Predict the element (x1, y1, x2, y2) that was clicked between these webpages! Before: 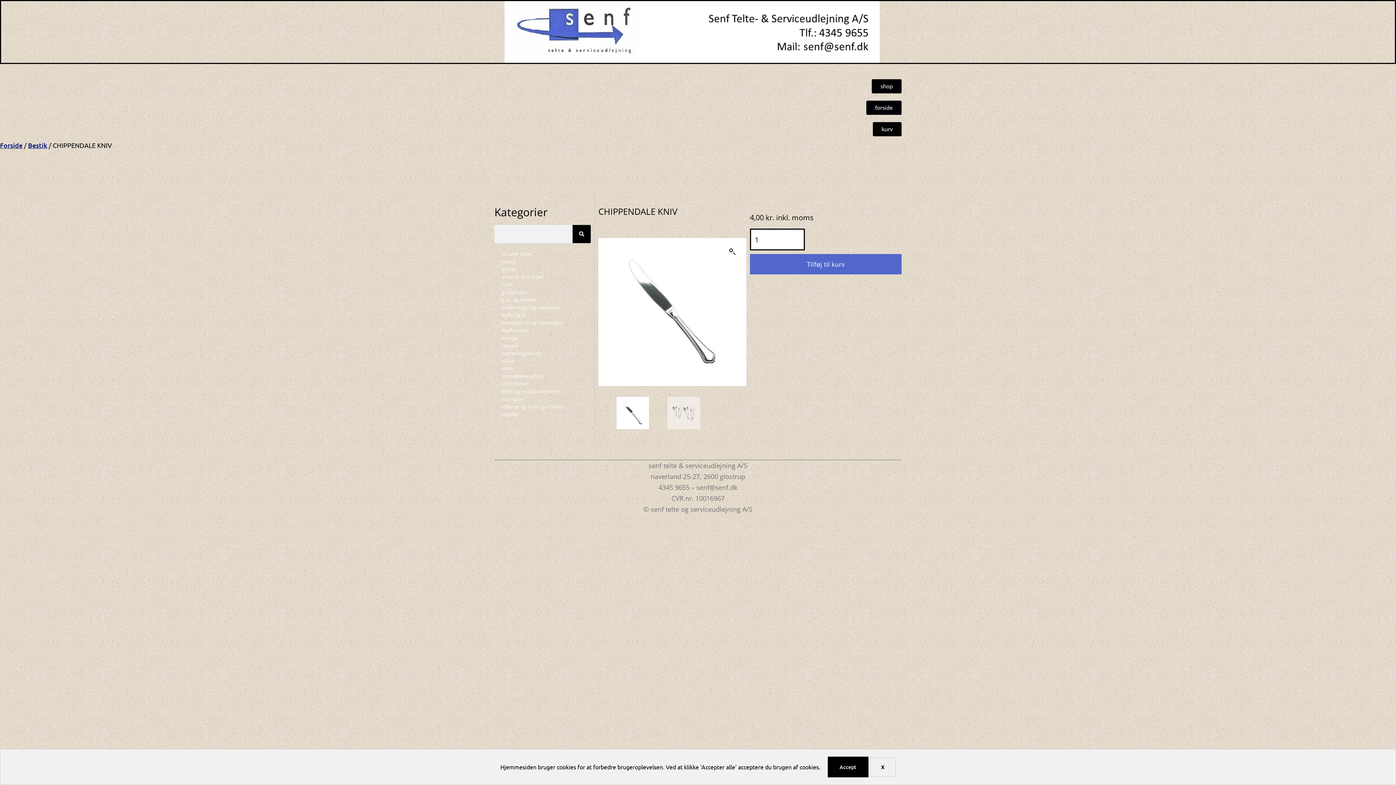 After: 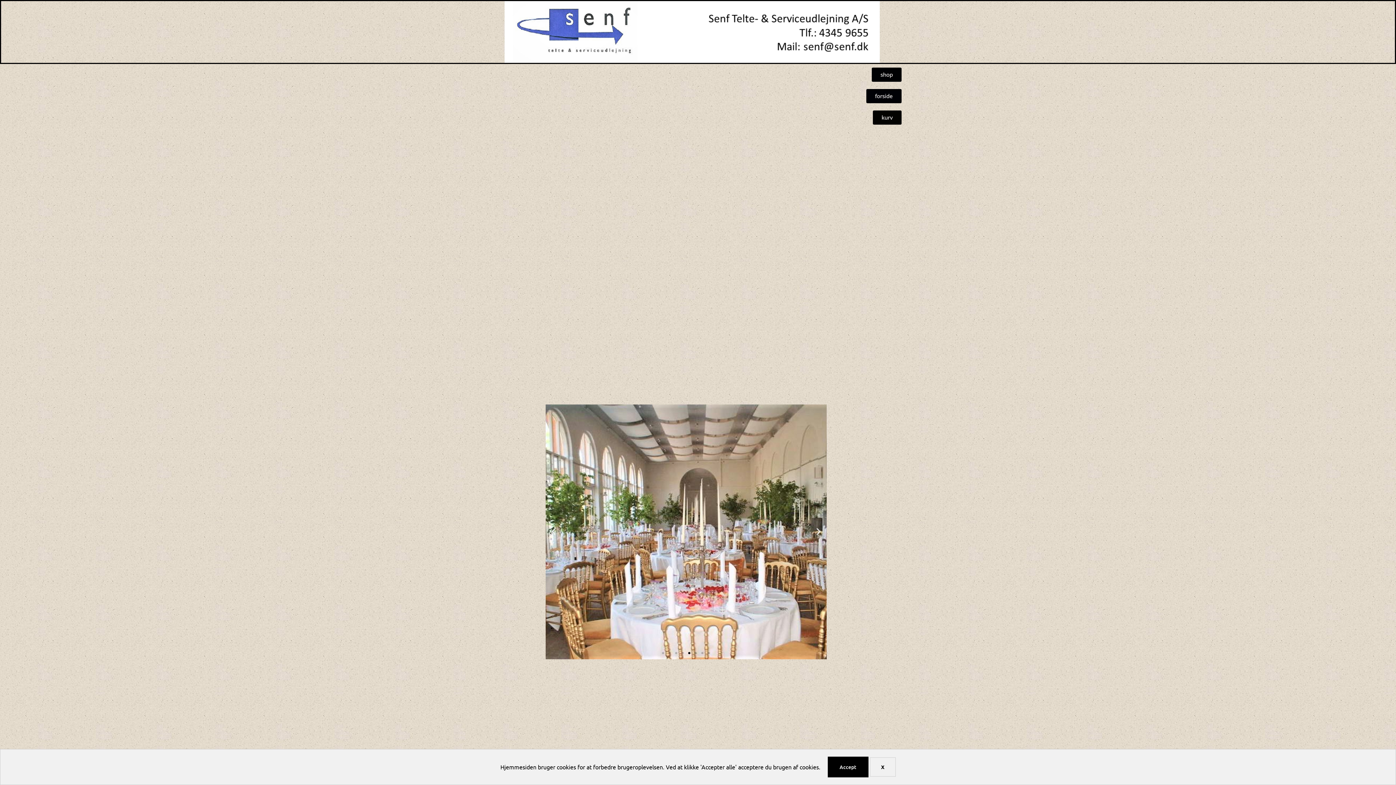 Action: bbox: (0, 141, 22, 149) label: Forside